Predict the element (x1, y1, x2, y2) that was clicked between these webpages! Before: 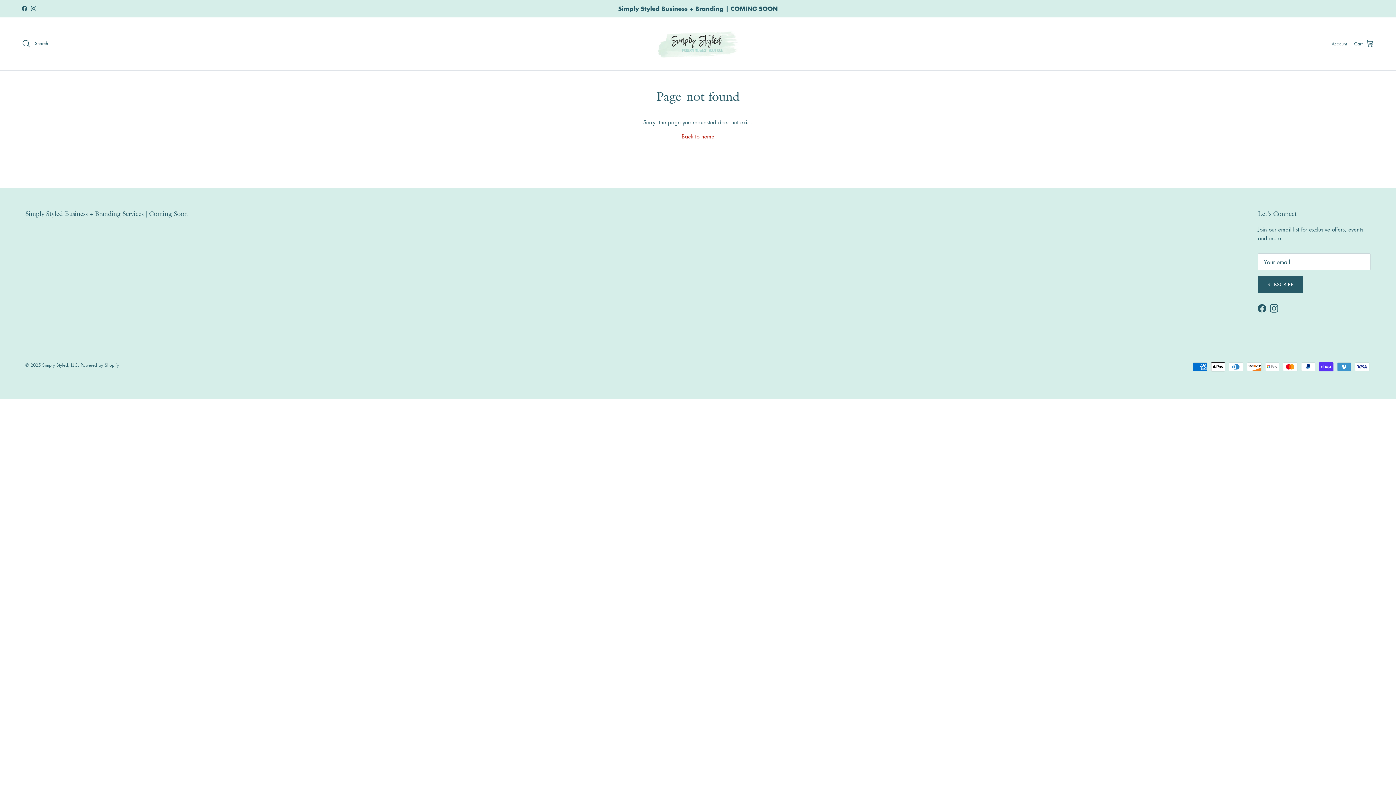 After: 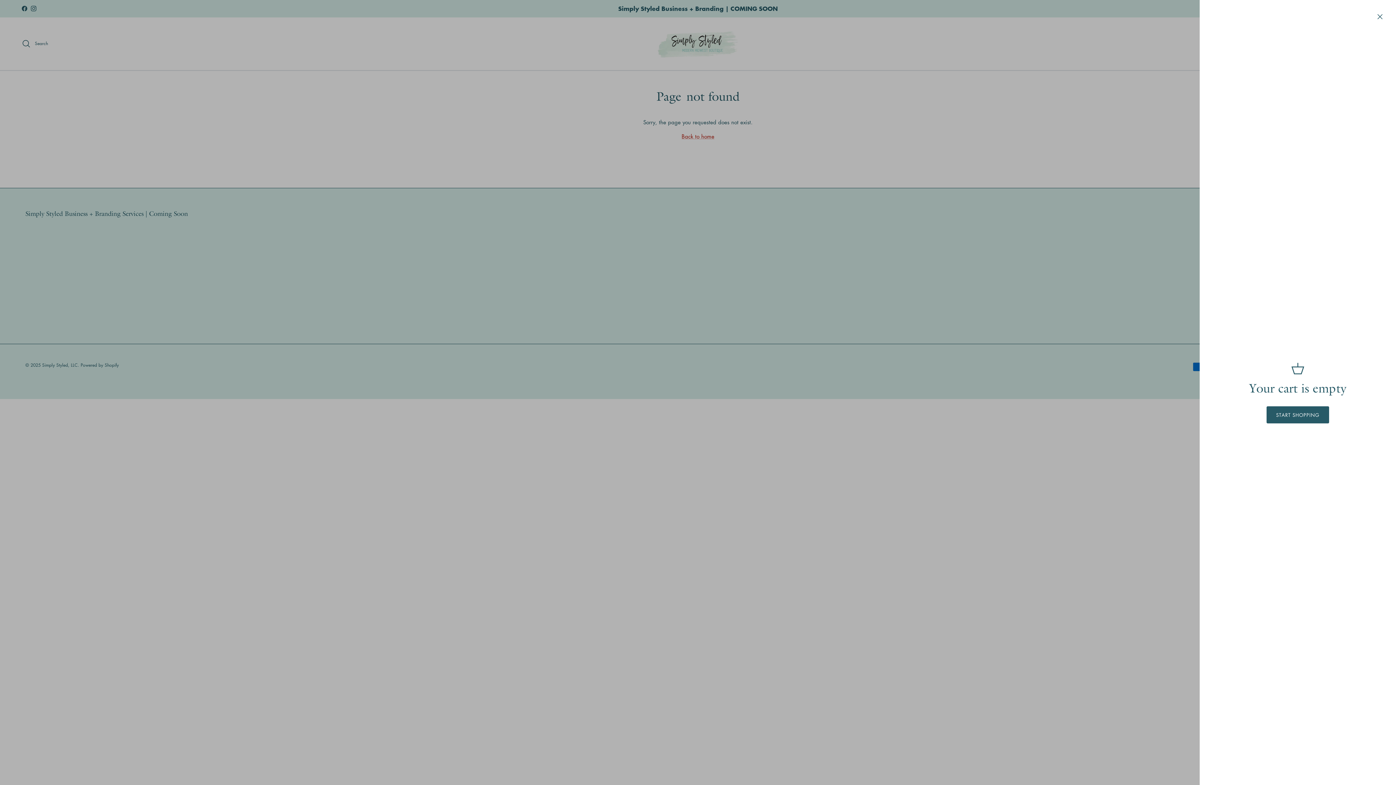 Action: bbox: (1354, 39, 1374, 48) label: Cart